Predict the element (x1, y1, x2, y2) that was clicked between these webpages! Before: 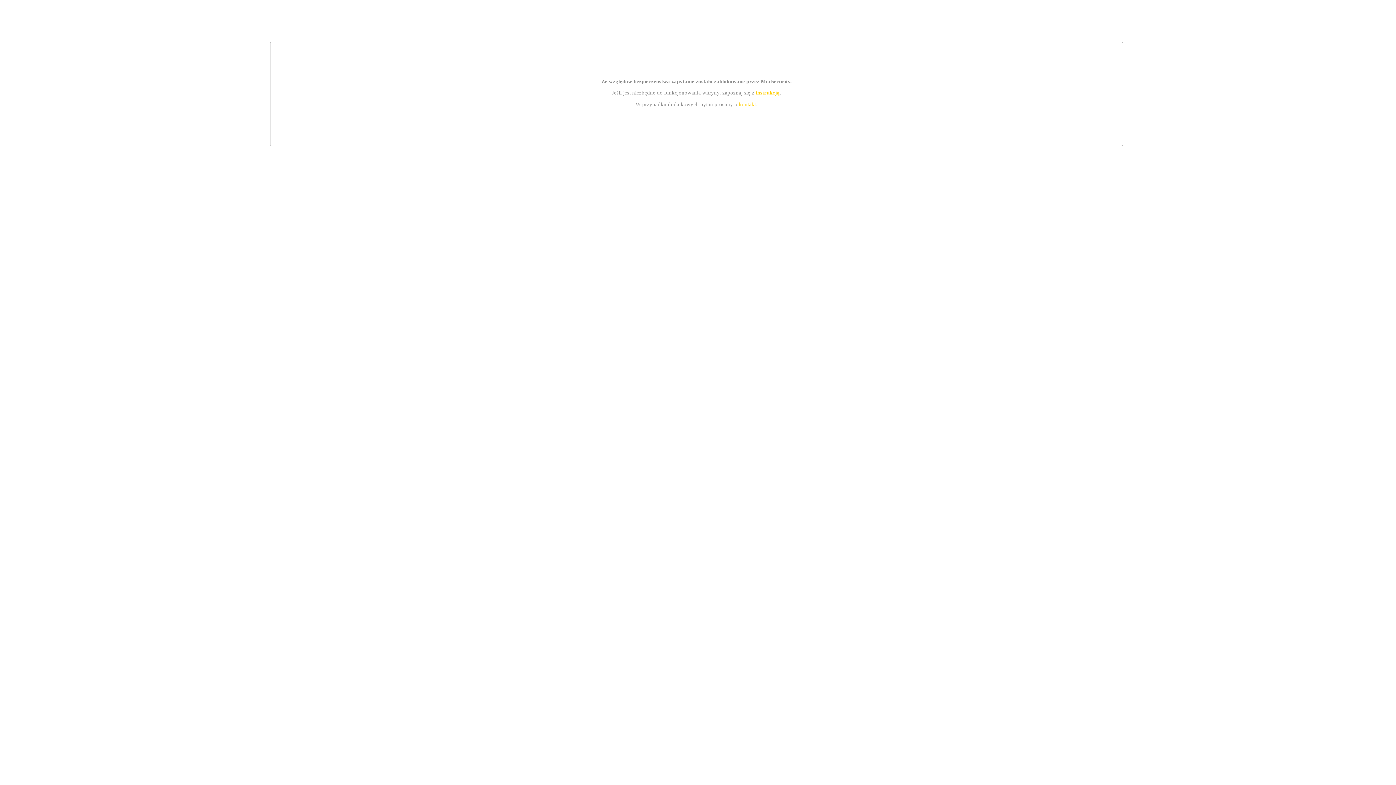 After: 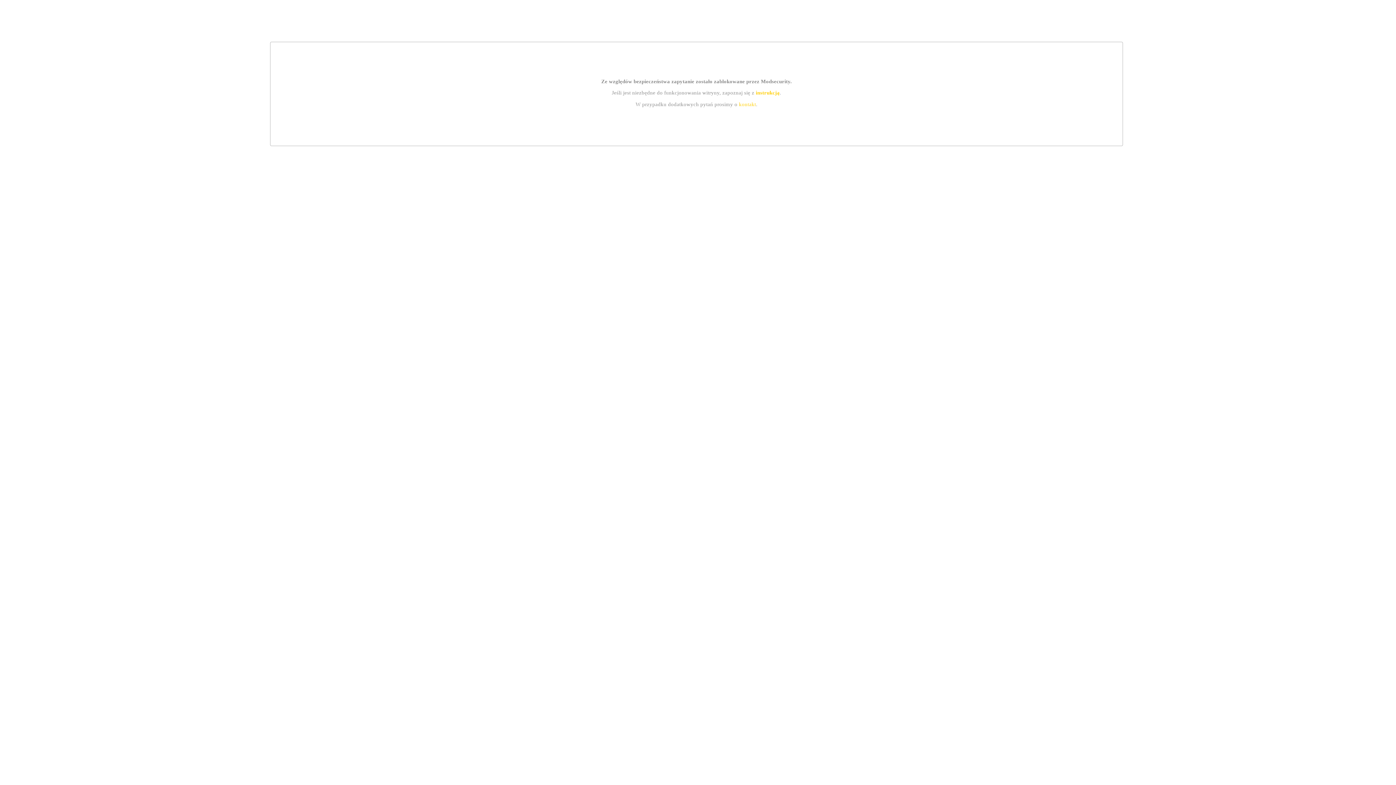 Action: label: kontakt bbox: (739, 101, 756, 107)